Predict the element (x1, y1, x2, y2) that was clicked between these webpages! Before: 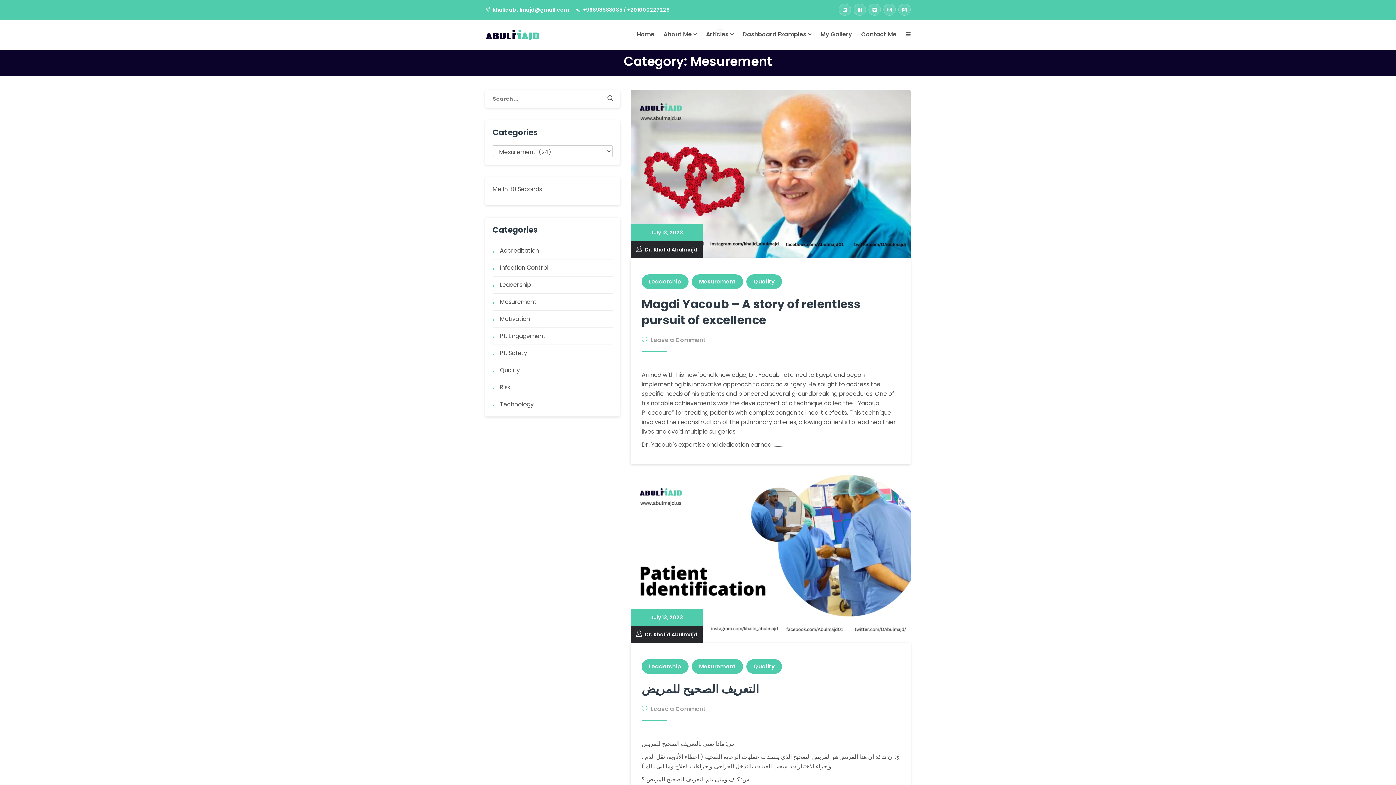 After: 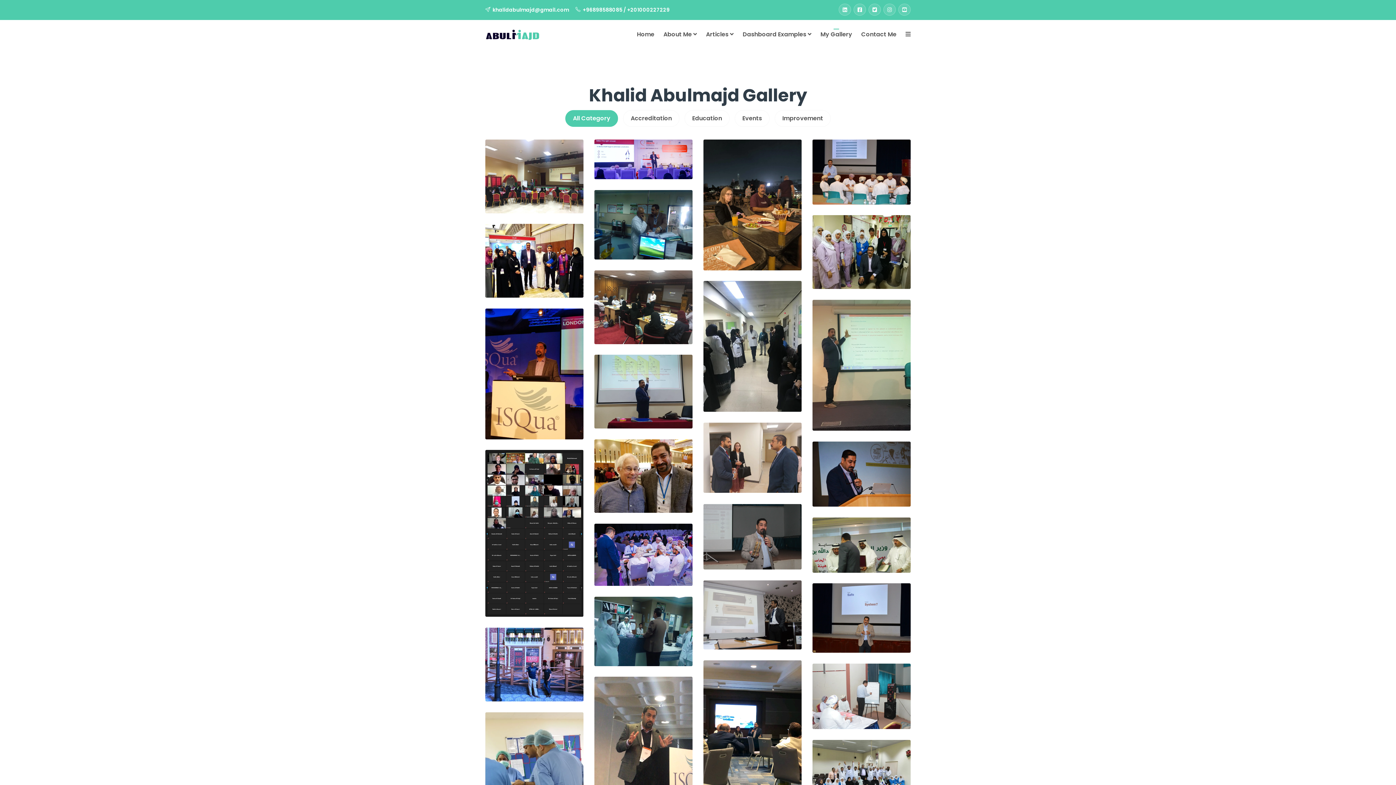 Action: bbox: (811, 20, 852, 49) label: My Gallery